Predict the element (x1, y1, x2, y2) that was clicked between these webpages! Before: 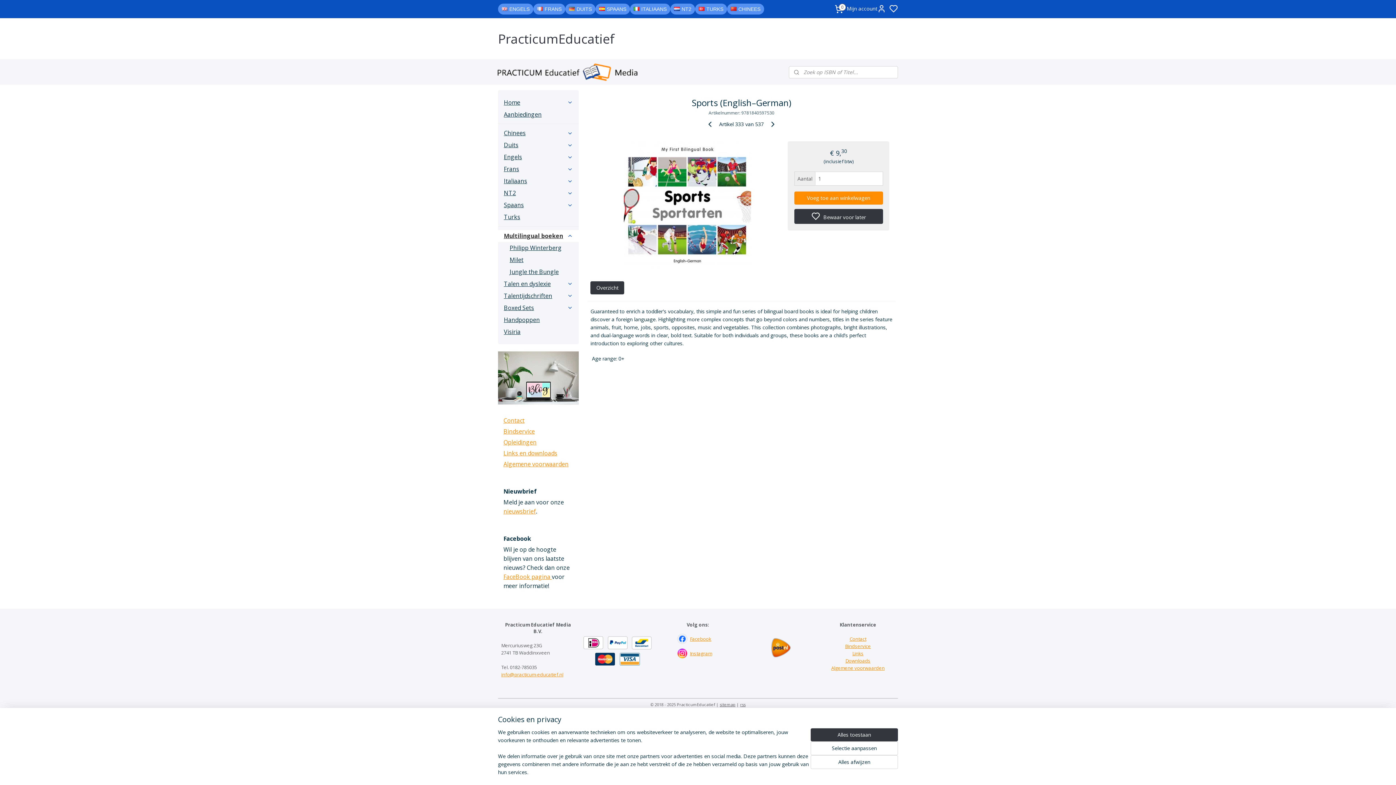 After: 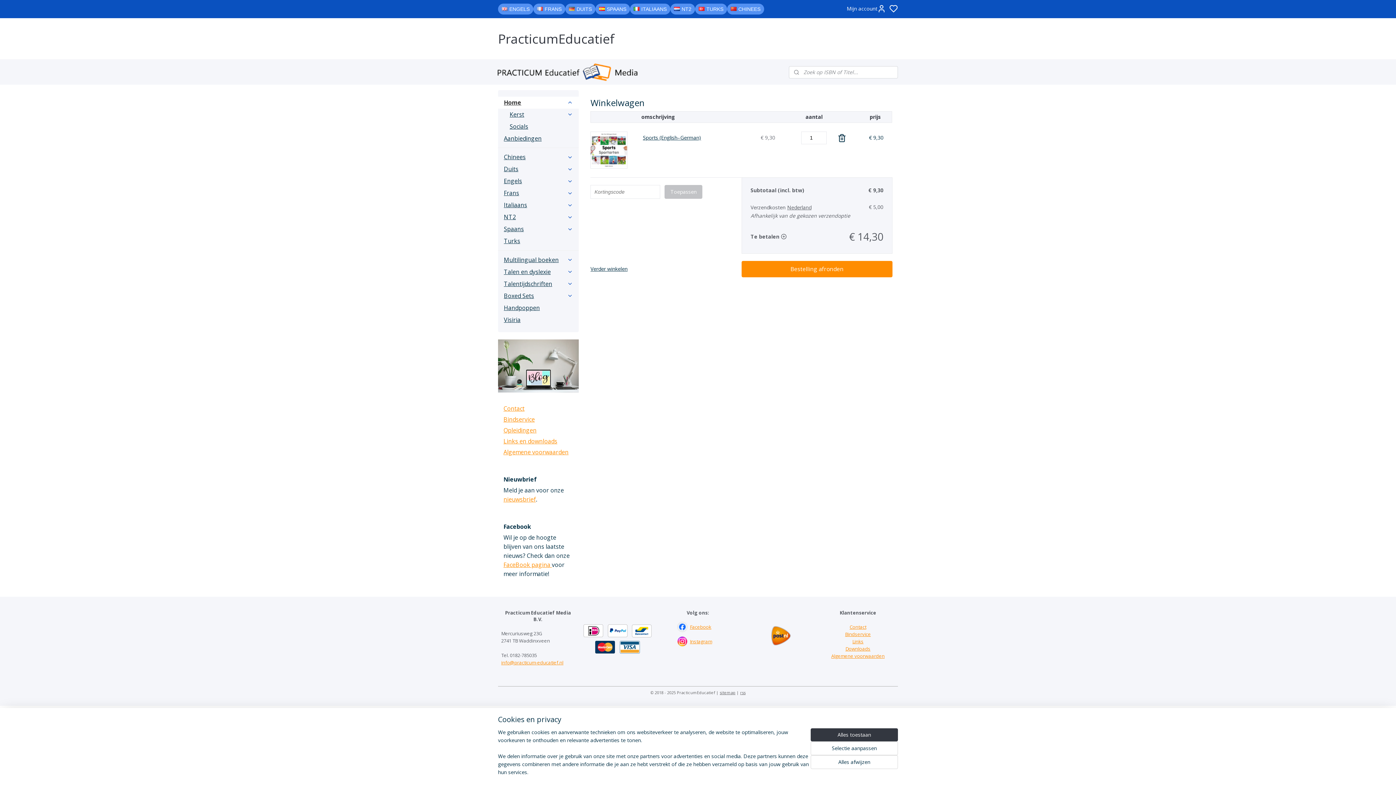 Action: bbox: (794, 191, 883, 204) label: Voeg toe aan winkelwagen